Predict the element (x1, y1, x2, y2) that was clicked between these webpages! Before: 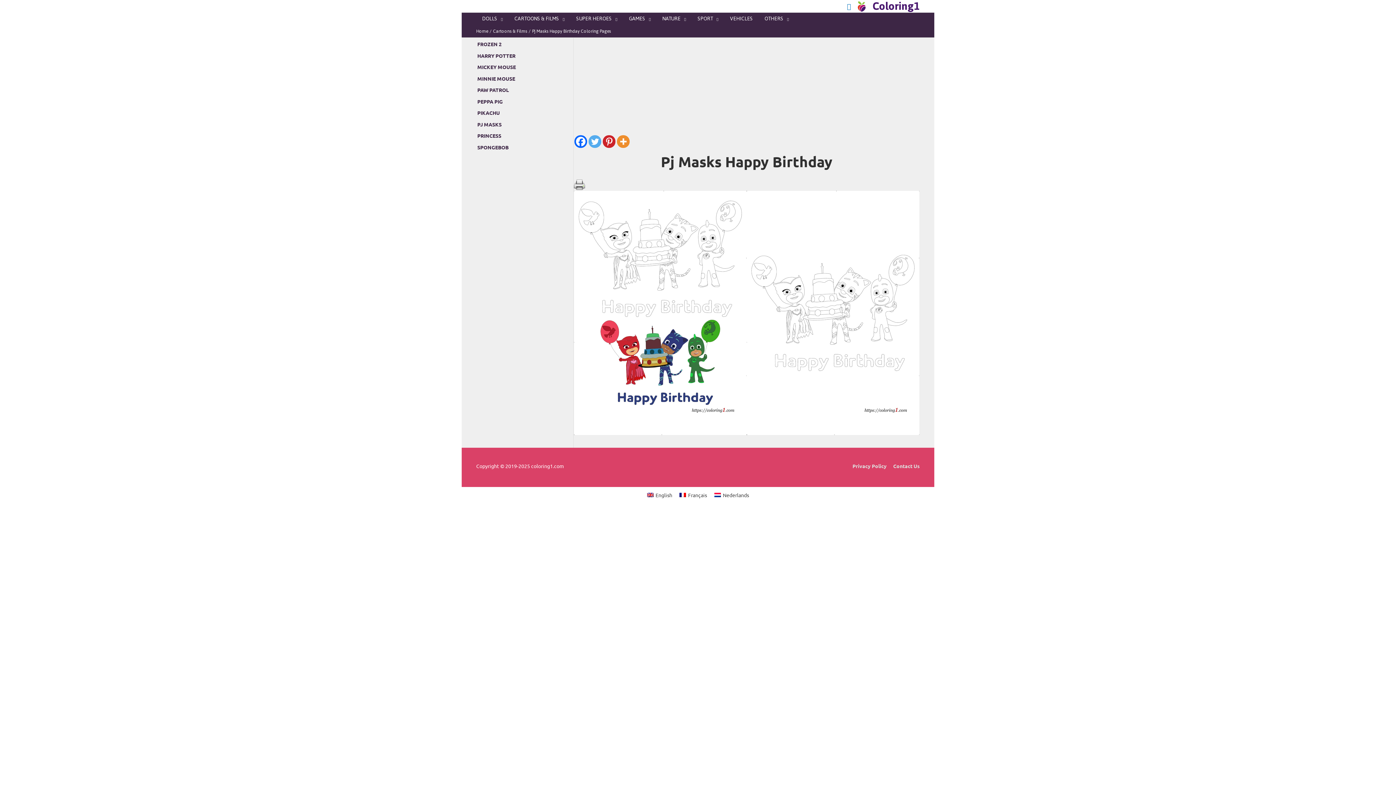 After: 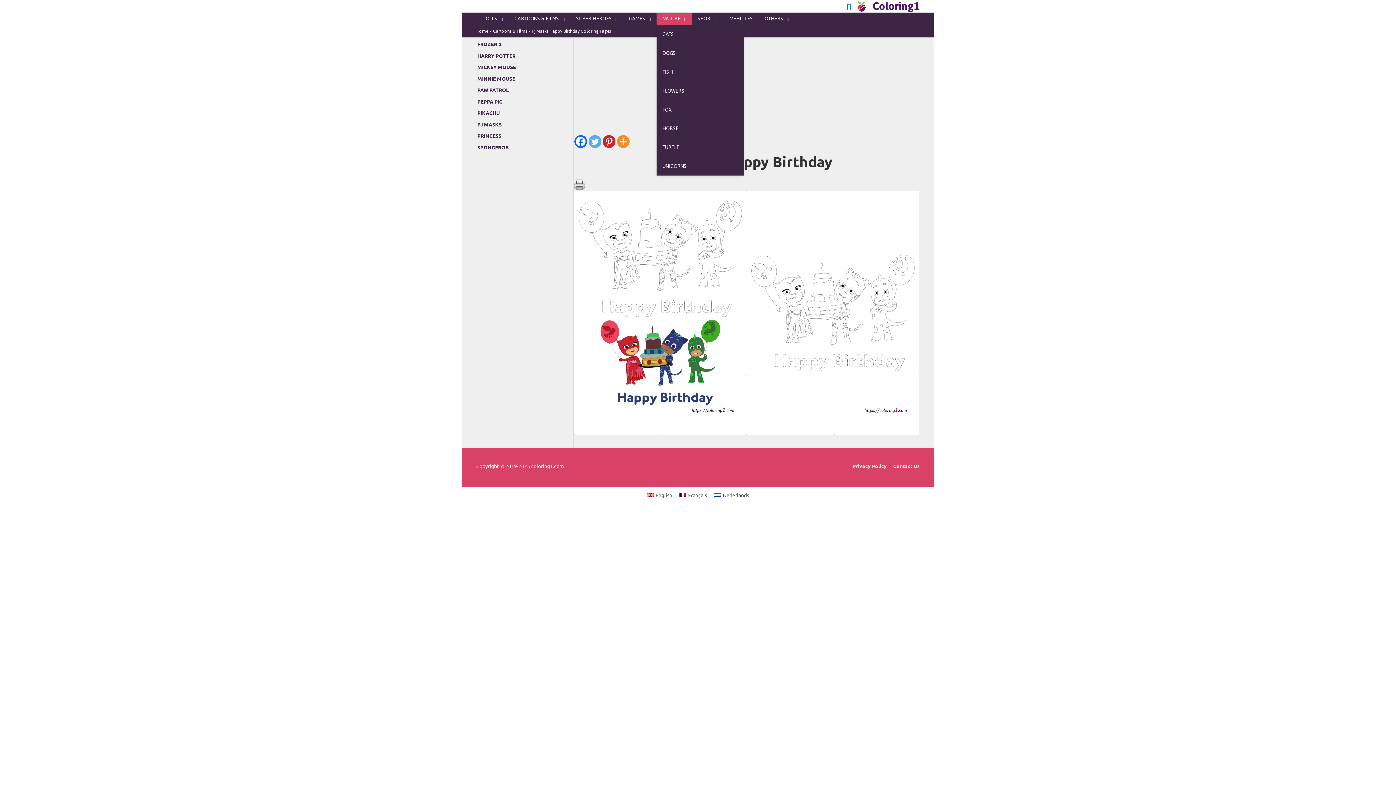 Action: label: NATURE bbox: (656, 12, 692, 25)